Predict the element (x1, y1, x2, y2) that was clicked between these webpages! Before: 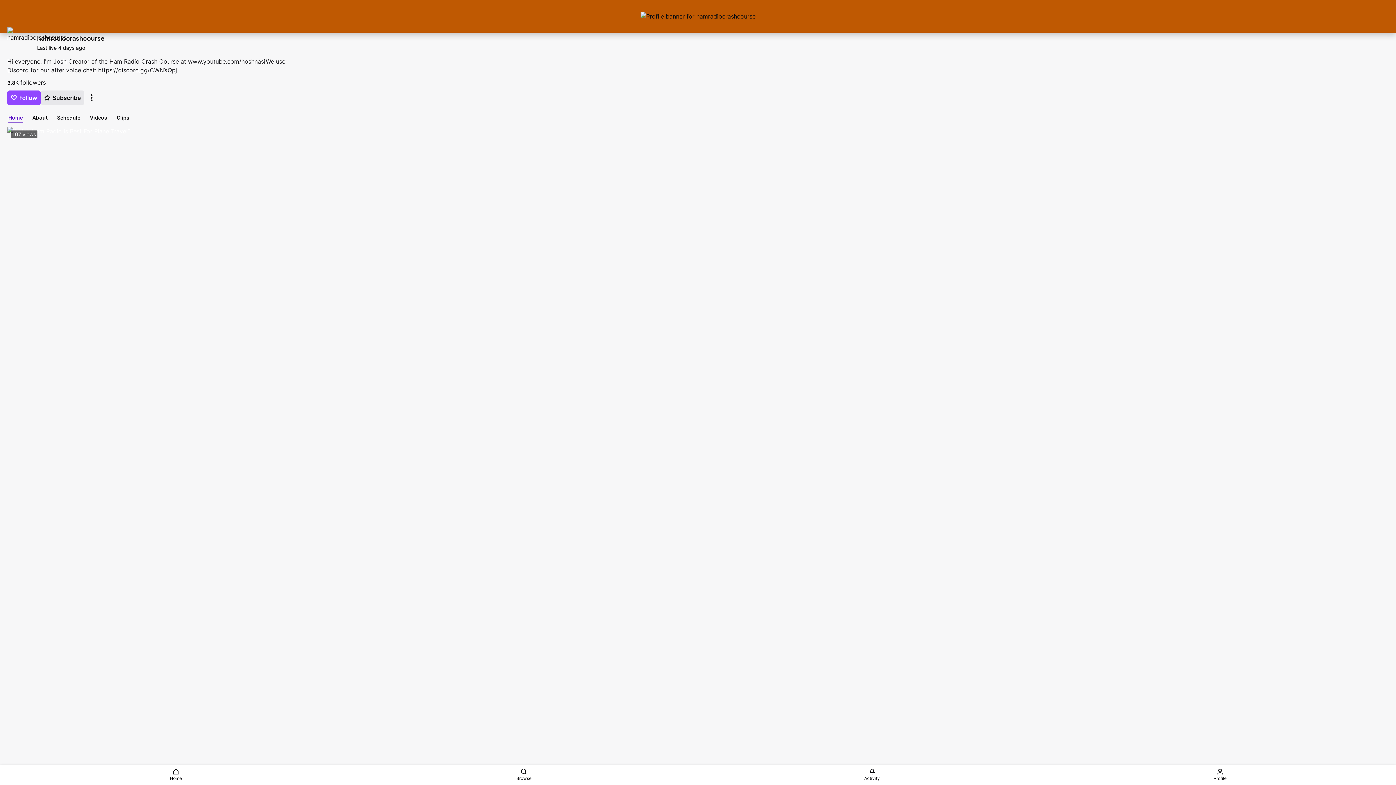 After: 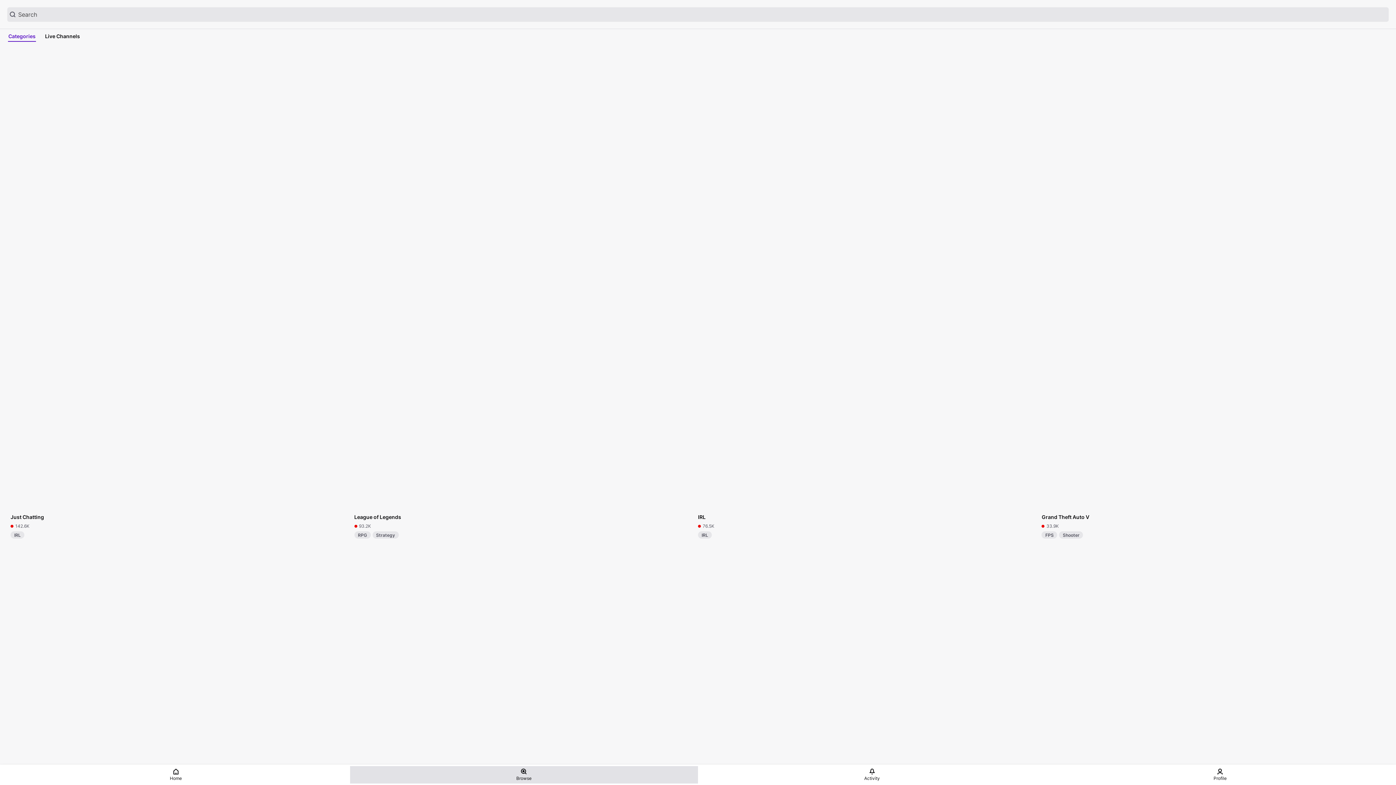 Action: bbox: (350, 766, 698, 784) label: Browse